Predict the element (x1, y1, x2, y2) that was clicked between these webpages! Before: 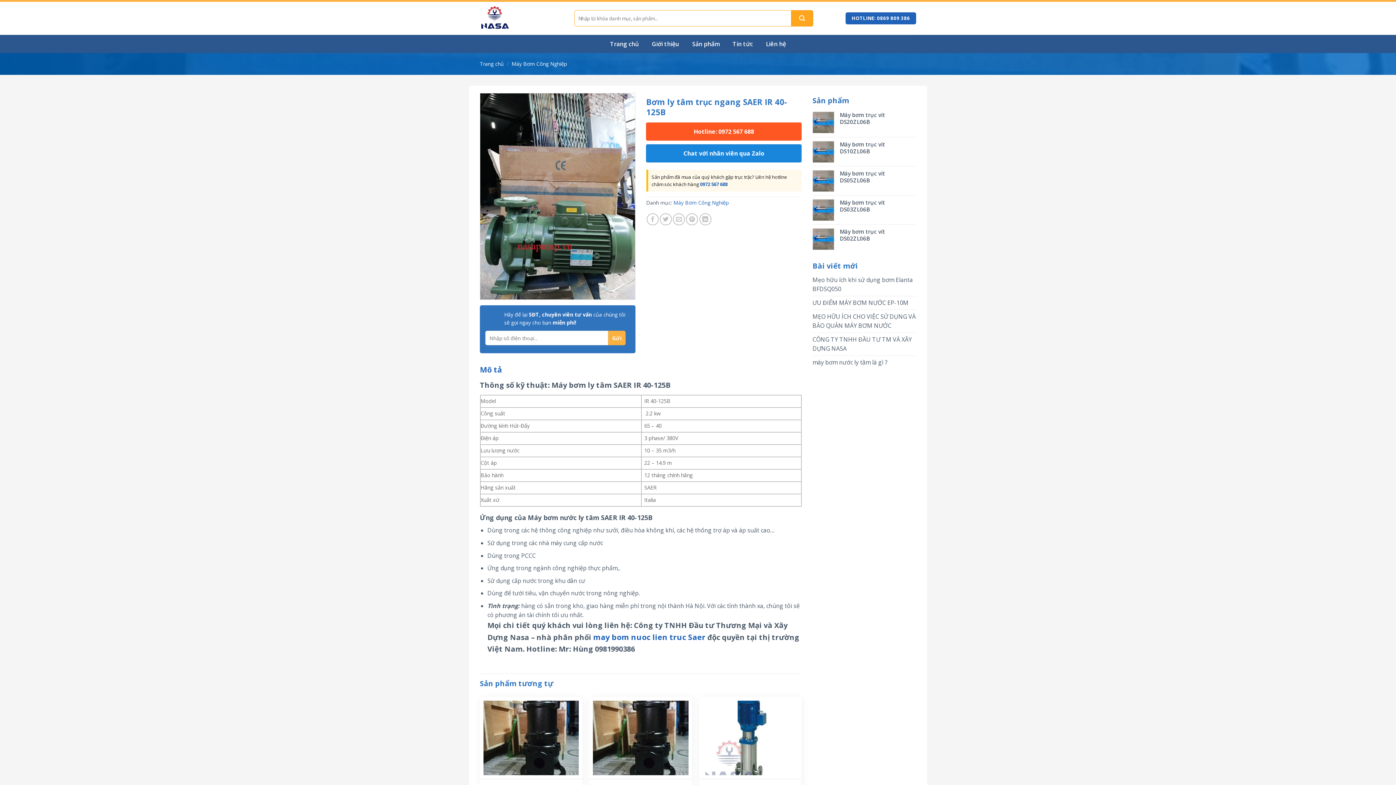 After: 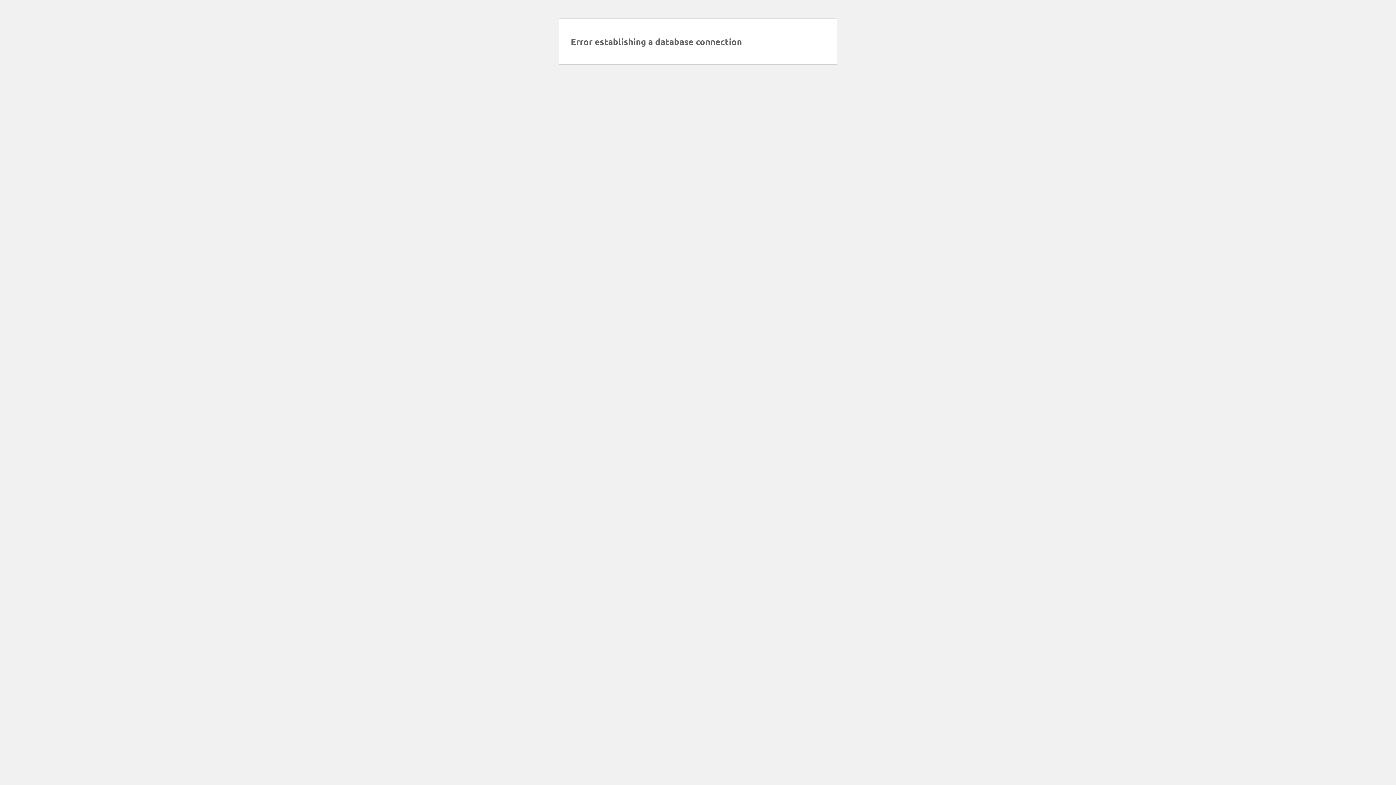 Action: bbox: (791, 10, 813, 26) label: Submit